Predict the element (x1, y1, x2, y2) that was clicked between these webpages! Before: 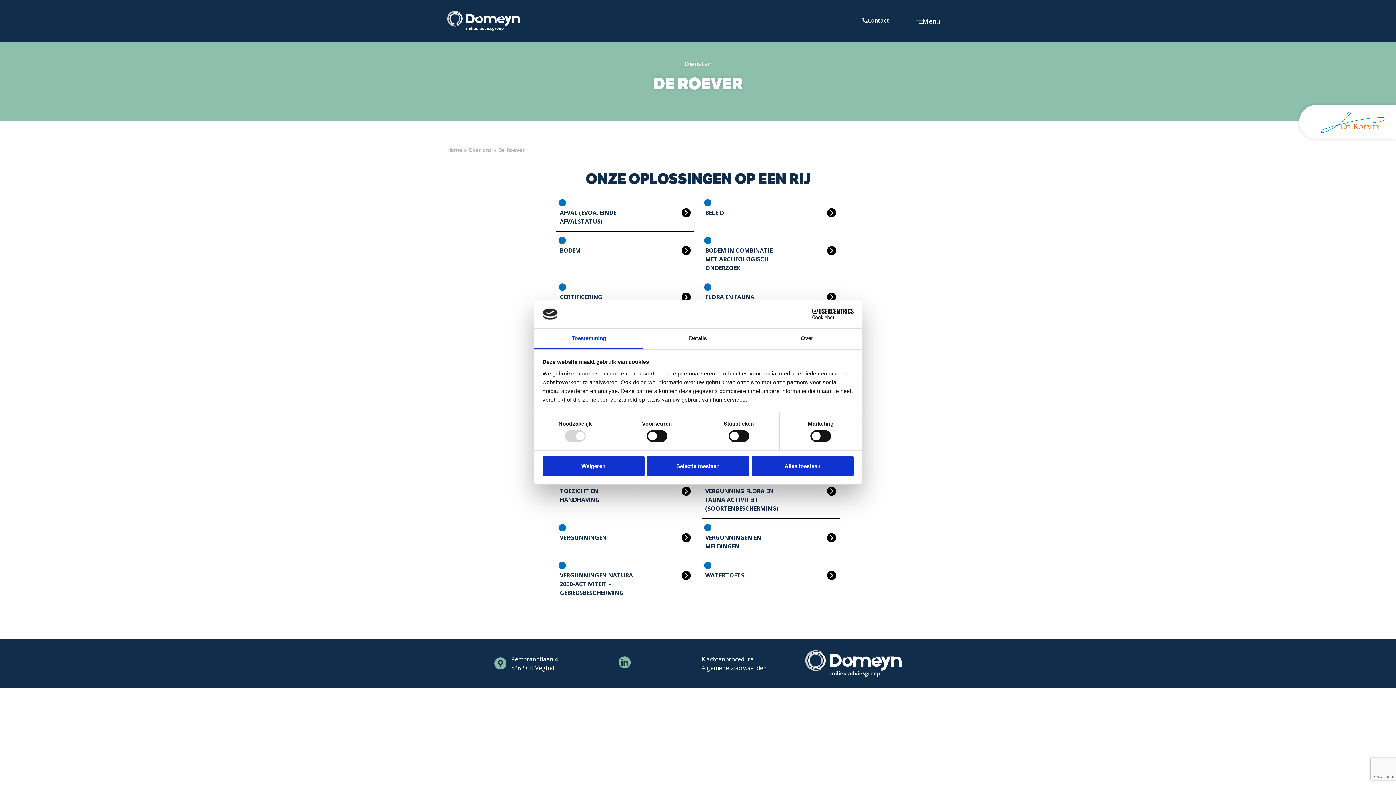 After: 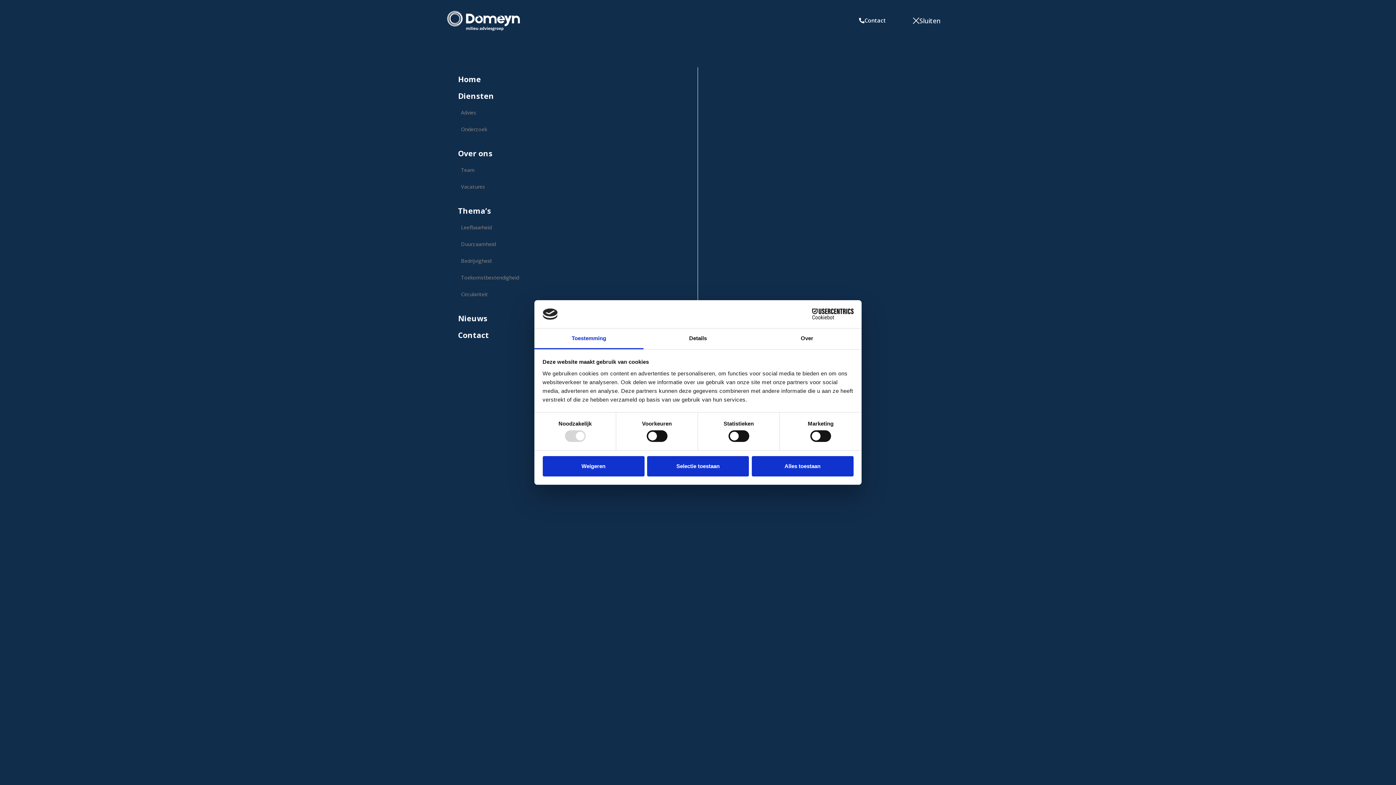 Action: label: Menu bbox: (907, 13, 949, 28)